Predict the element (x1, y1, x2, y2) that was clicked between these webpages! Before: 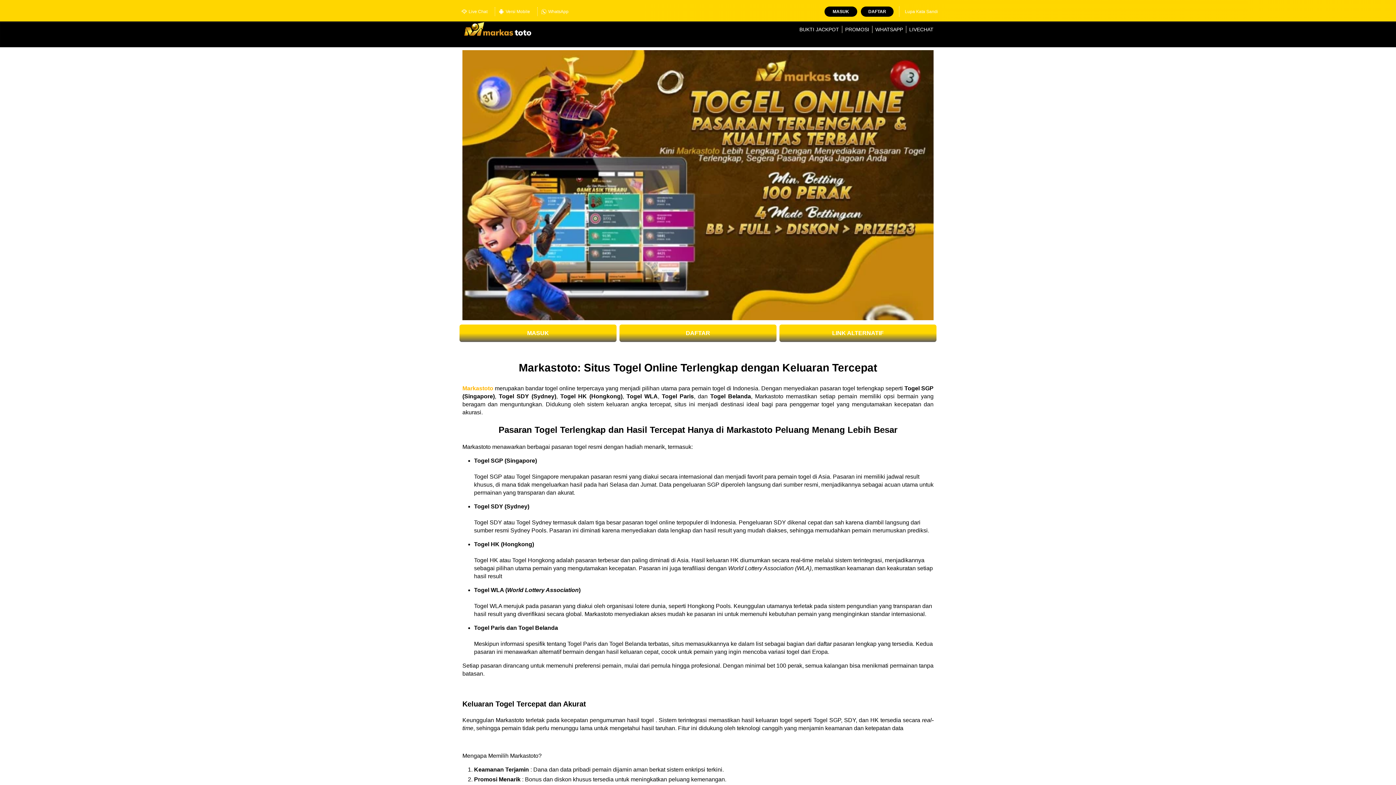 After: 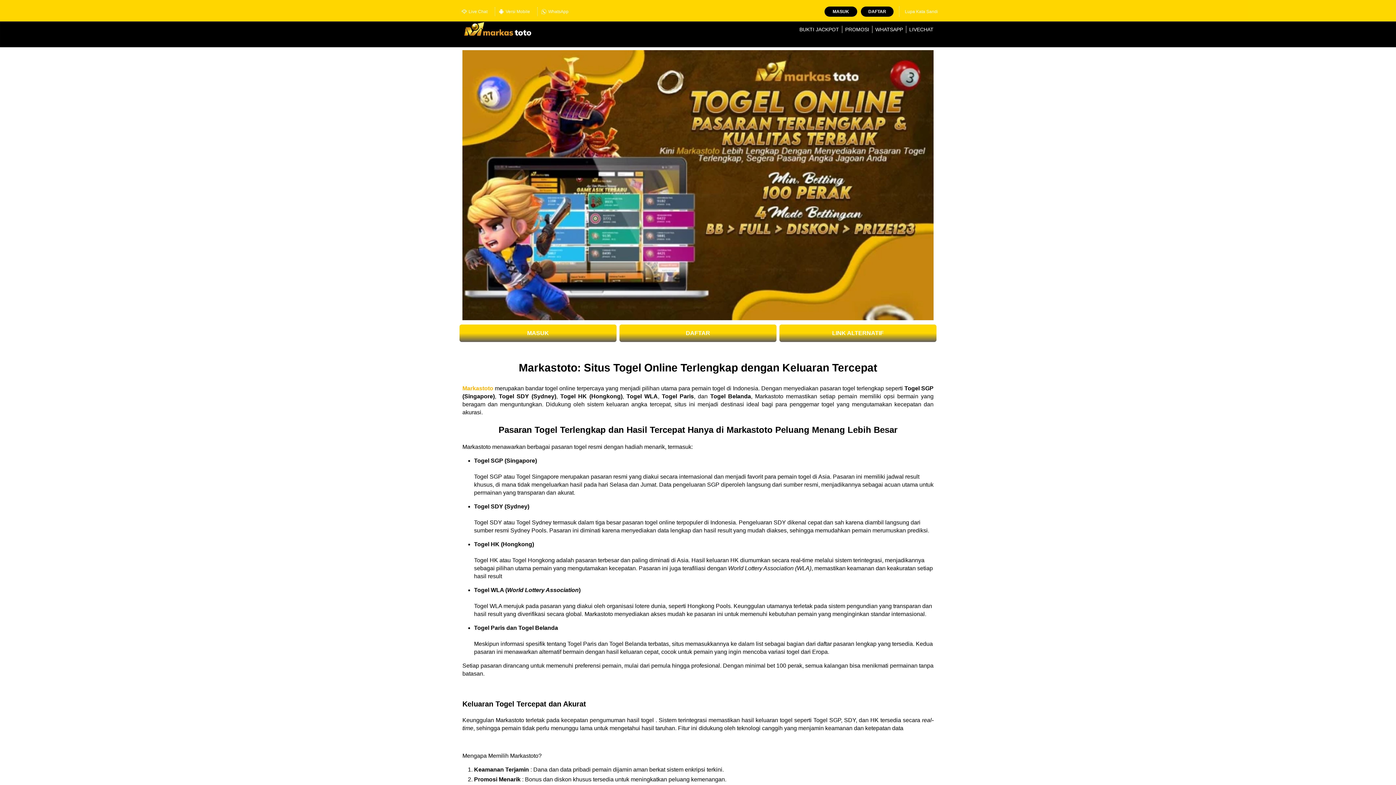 Action: label: MASUK bbox: (459, 324, 616, 342)